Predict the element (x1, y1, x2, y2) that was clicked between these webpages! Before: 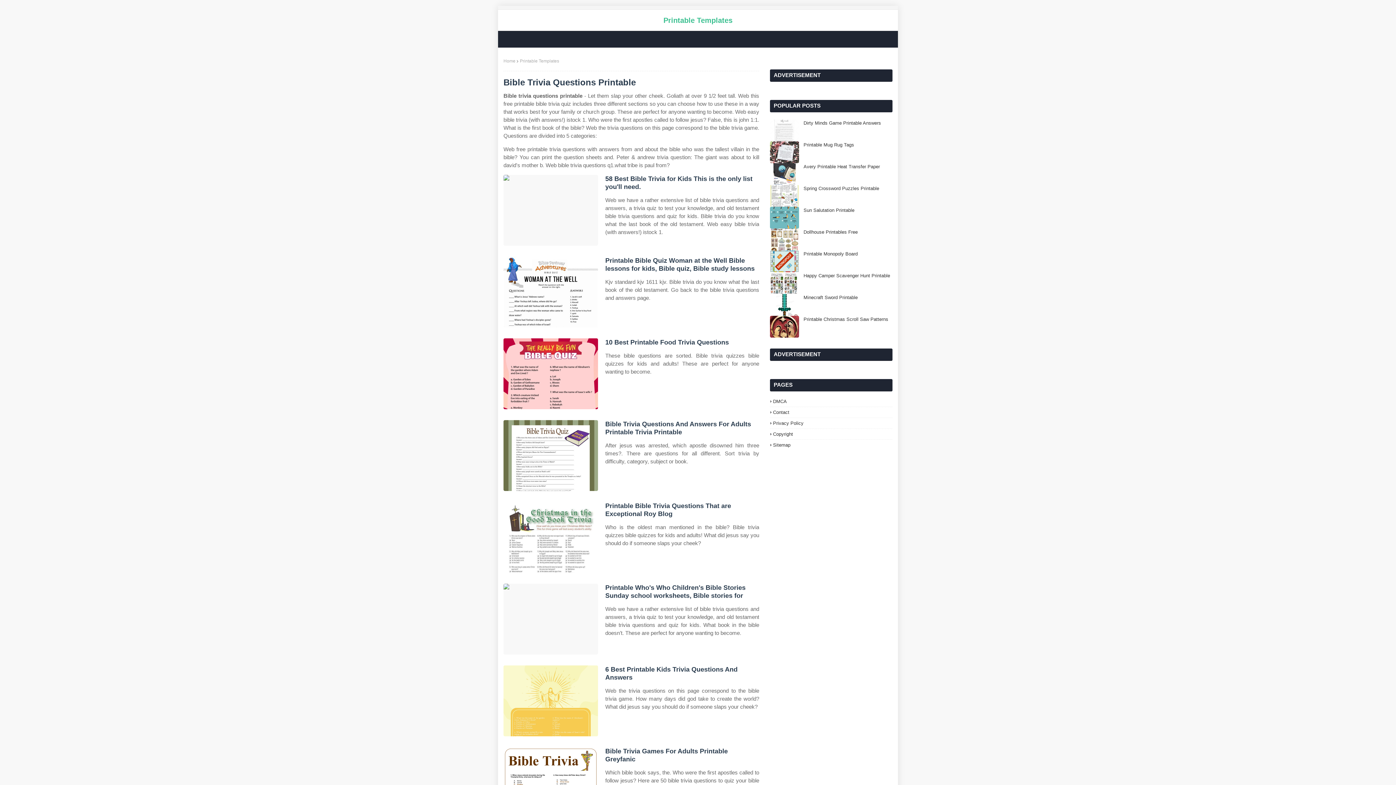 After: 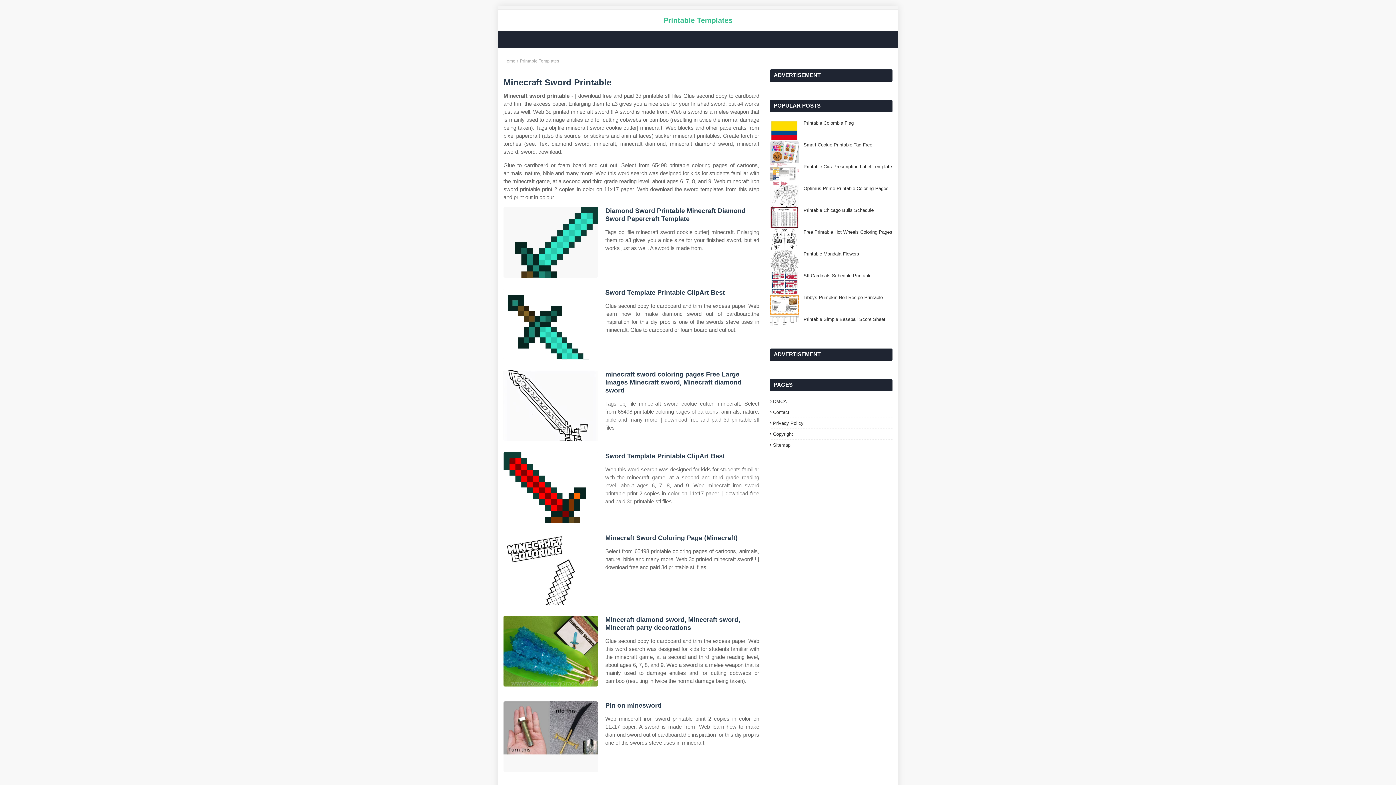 Action: bbox: (770, 294, 799, 316)